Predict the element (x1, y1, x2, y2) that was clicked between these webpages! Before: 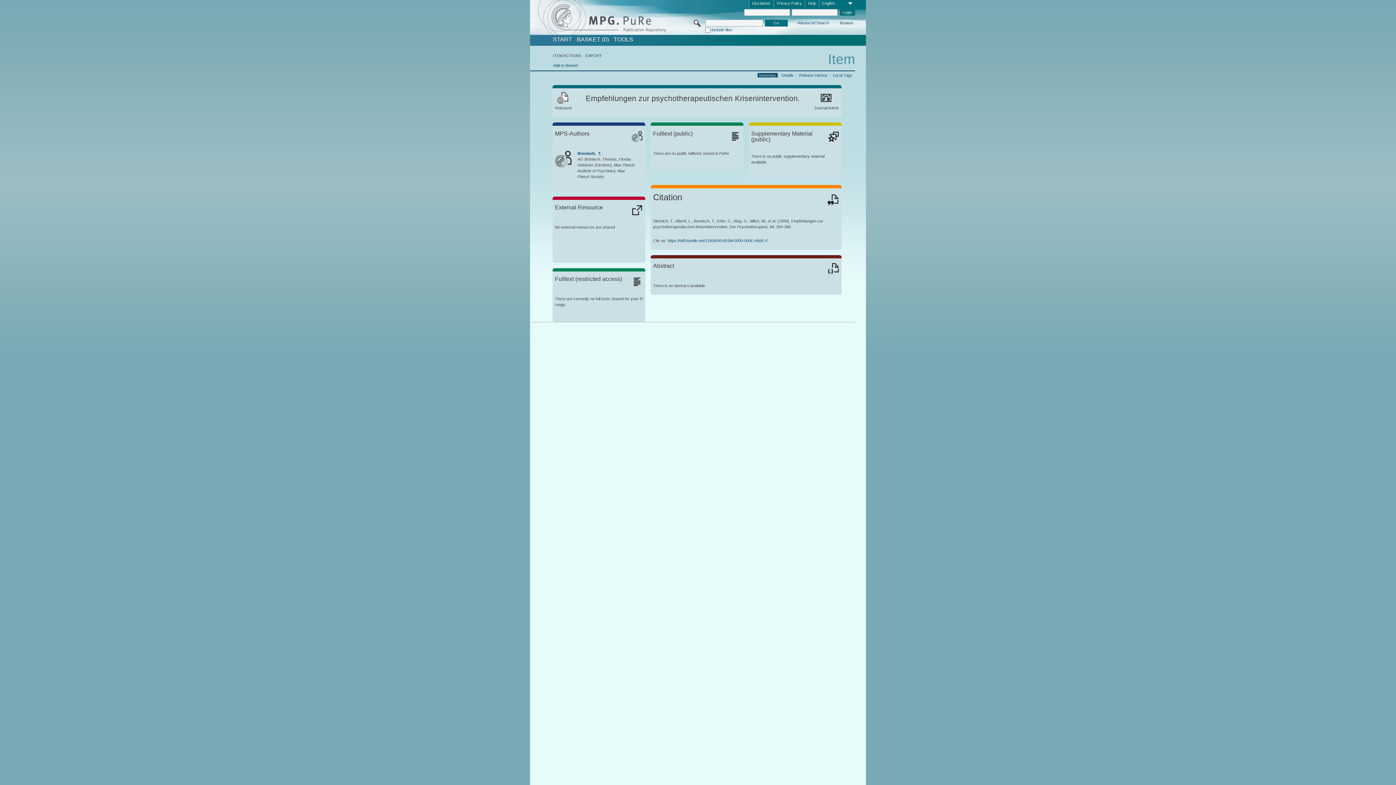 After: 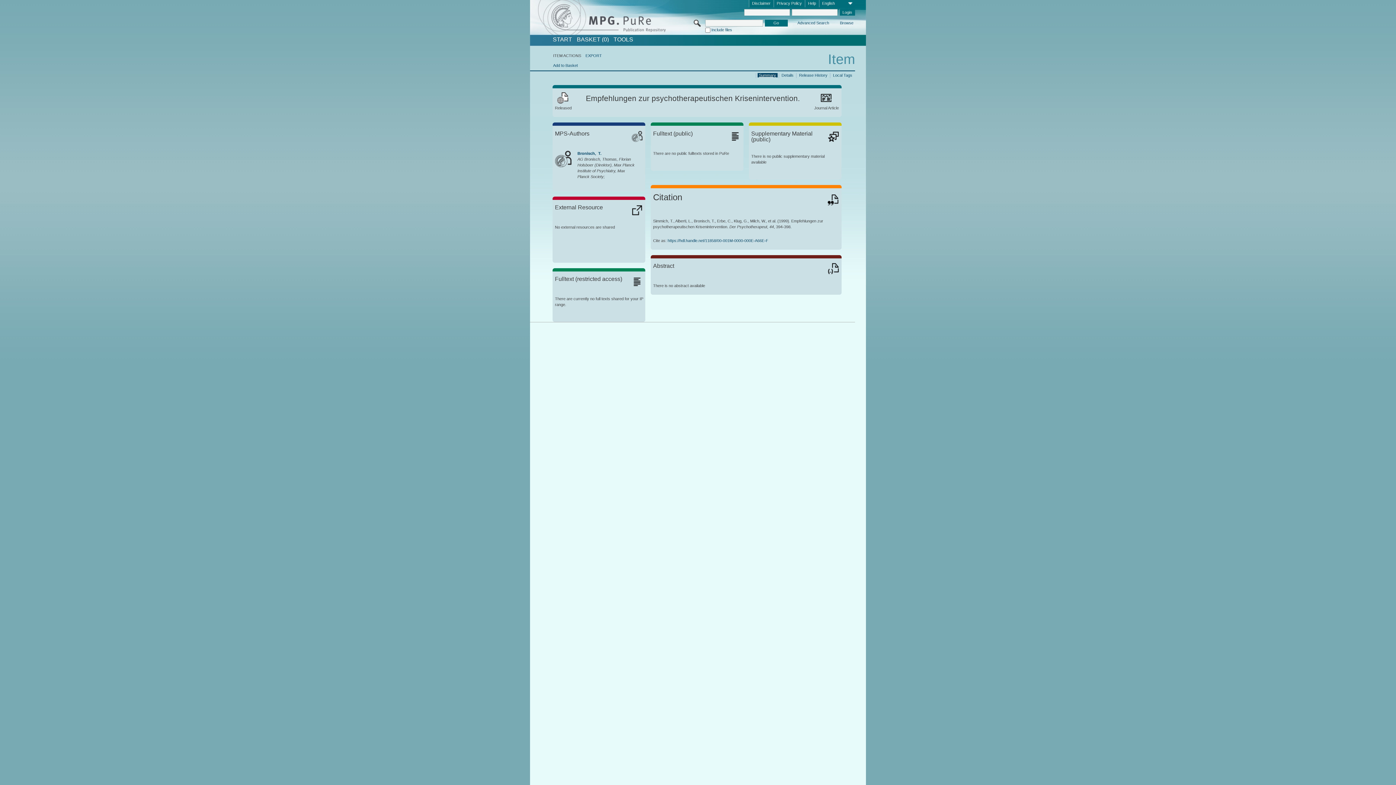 Action: bbox: (757, 72, 777, 77) label: Summary